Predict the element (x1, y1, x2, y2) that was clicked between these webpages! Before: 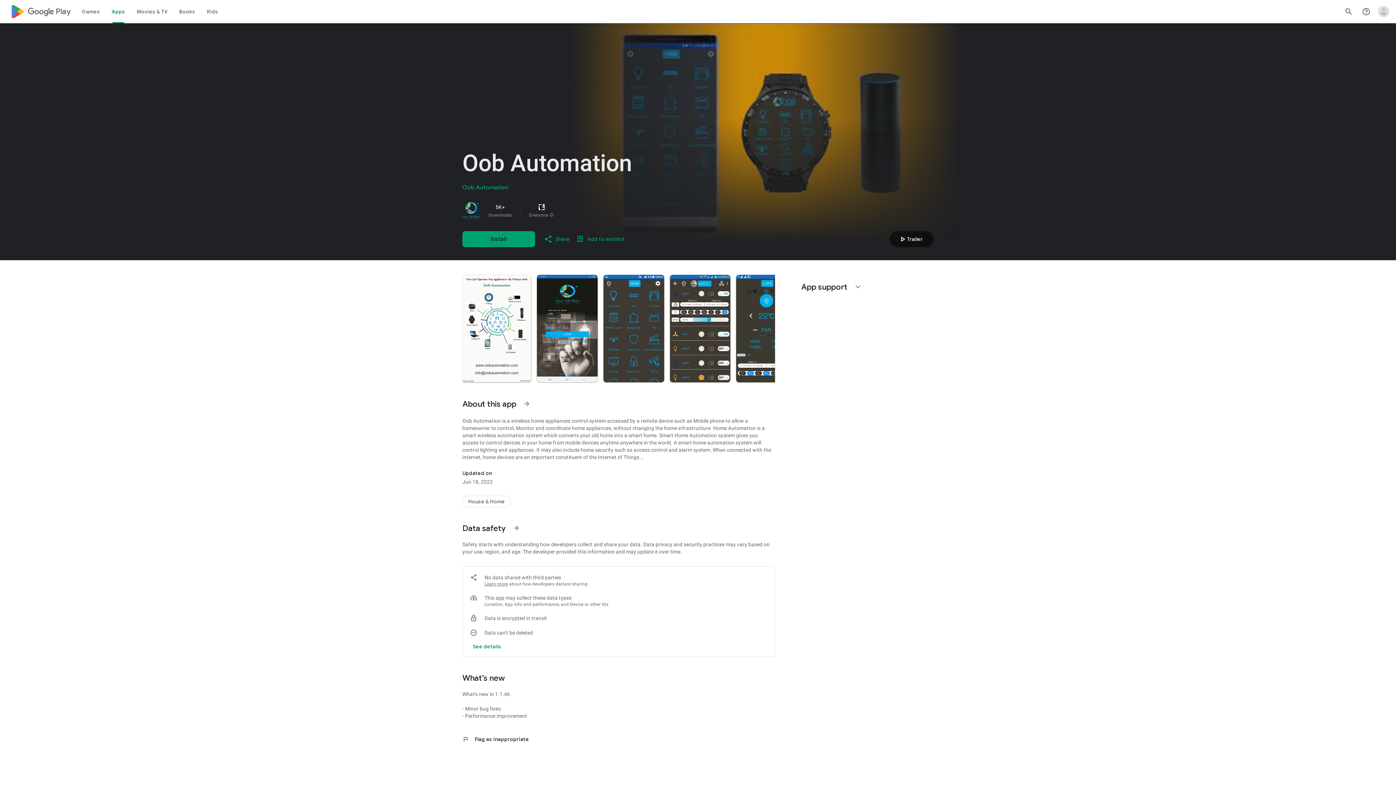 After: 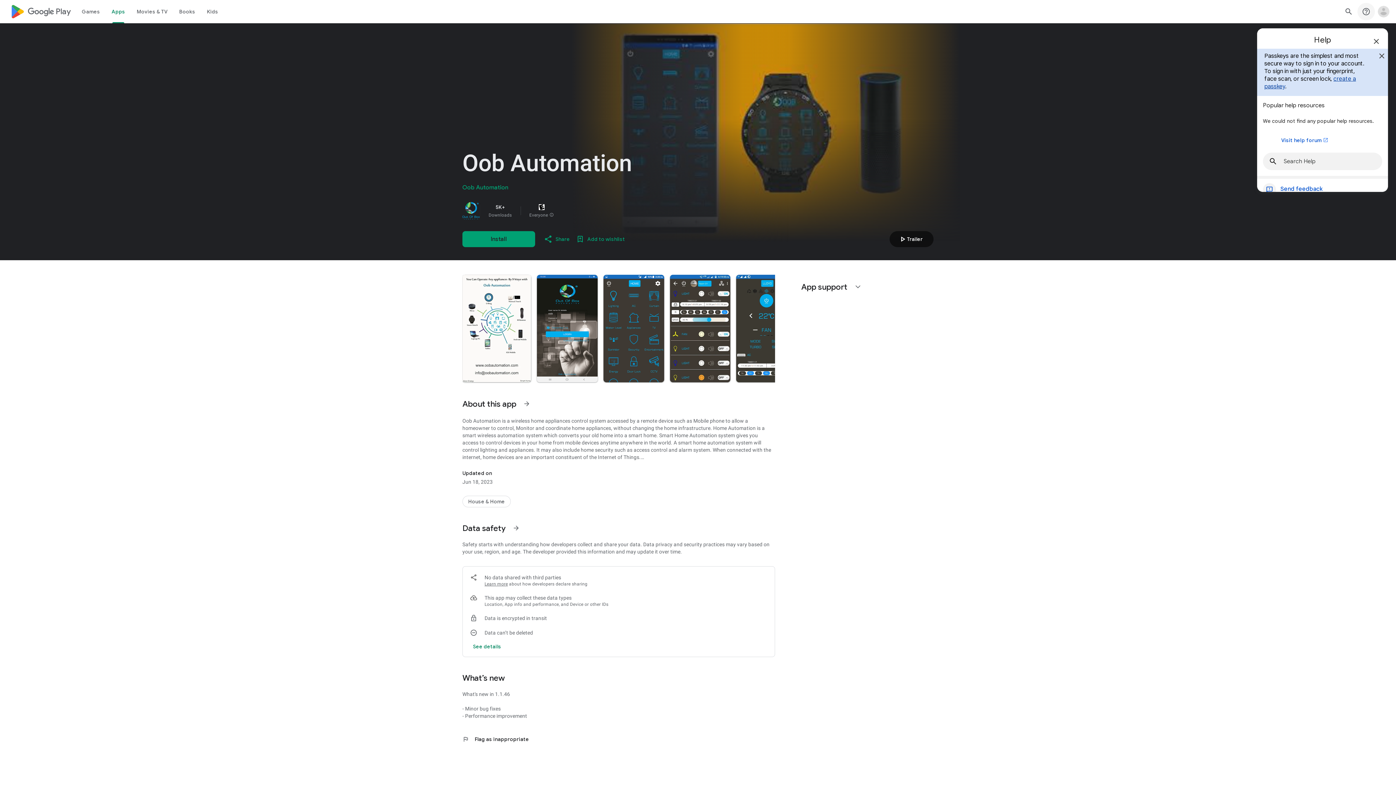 Action: bbox: (1357, 2, 1375, 20) label: Help Center